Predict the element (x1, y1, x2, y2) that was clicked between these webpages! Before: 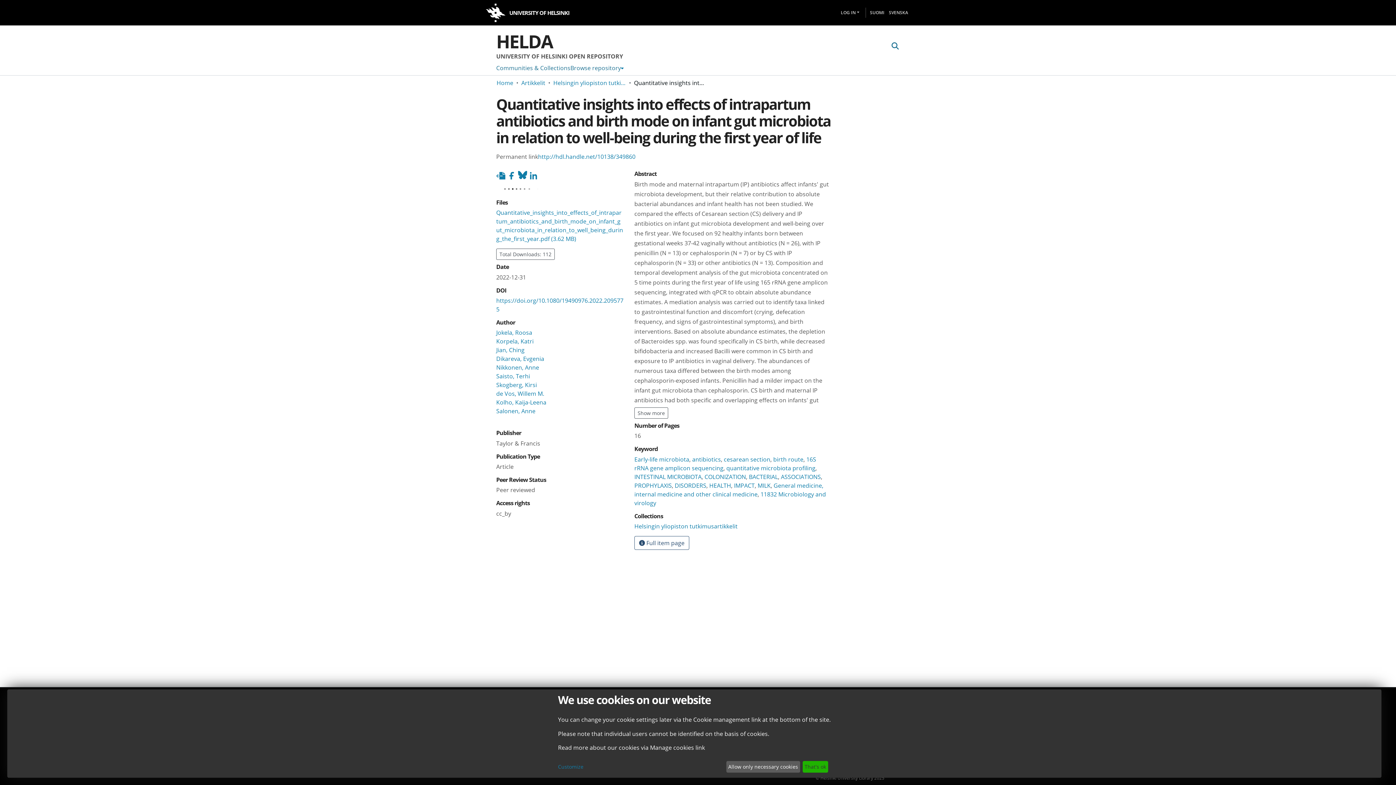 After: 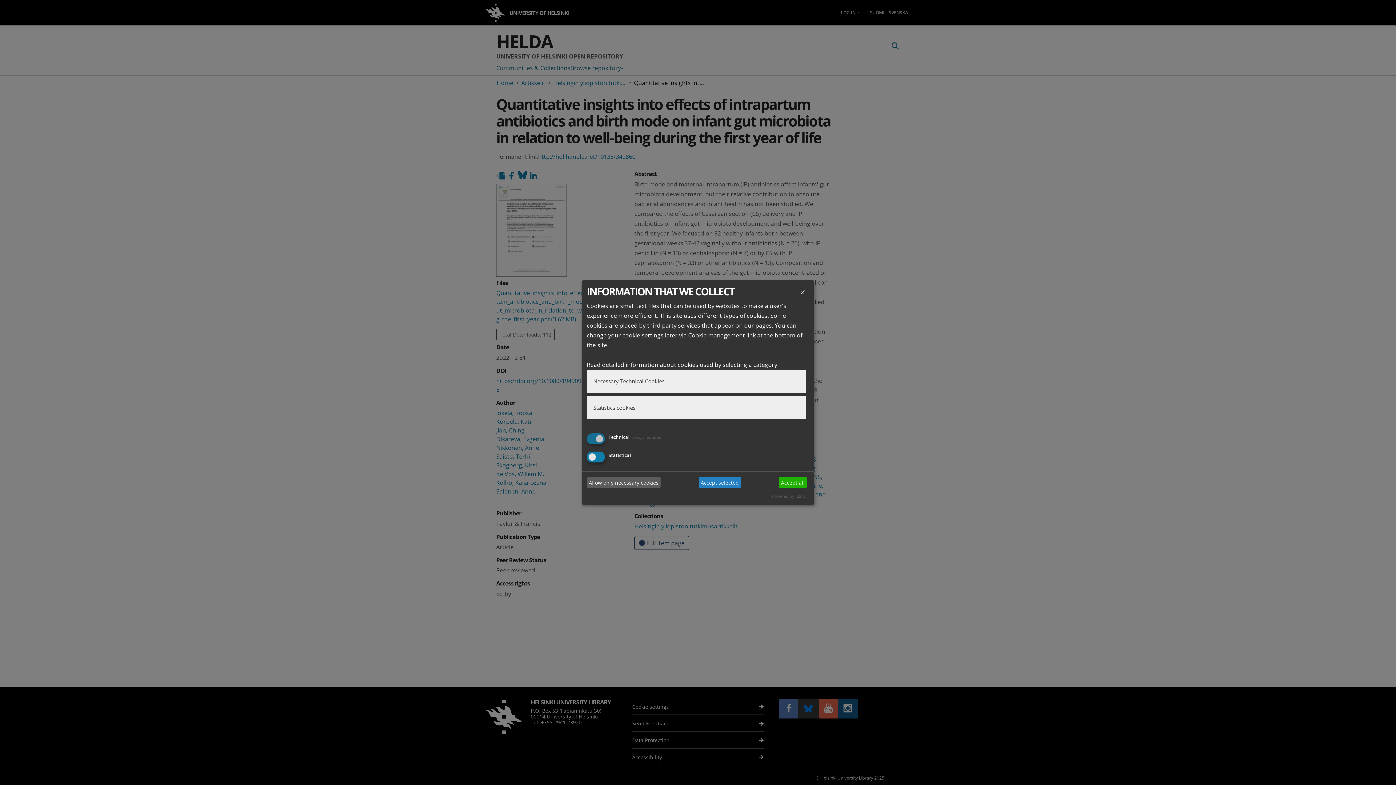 Action: label: Customize bbox: (558, 763, 723, 771)